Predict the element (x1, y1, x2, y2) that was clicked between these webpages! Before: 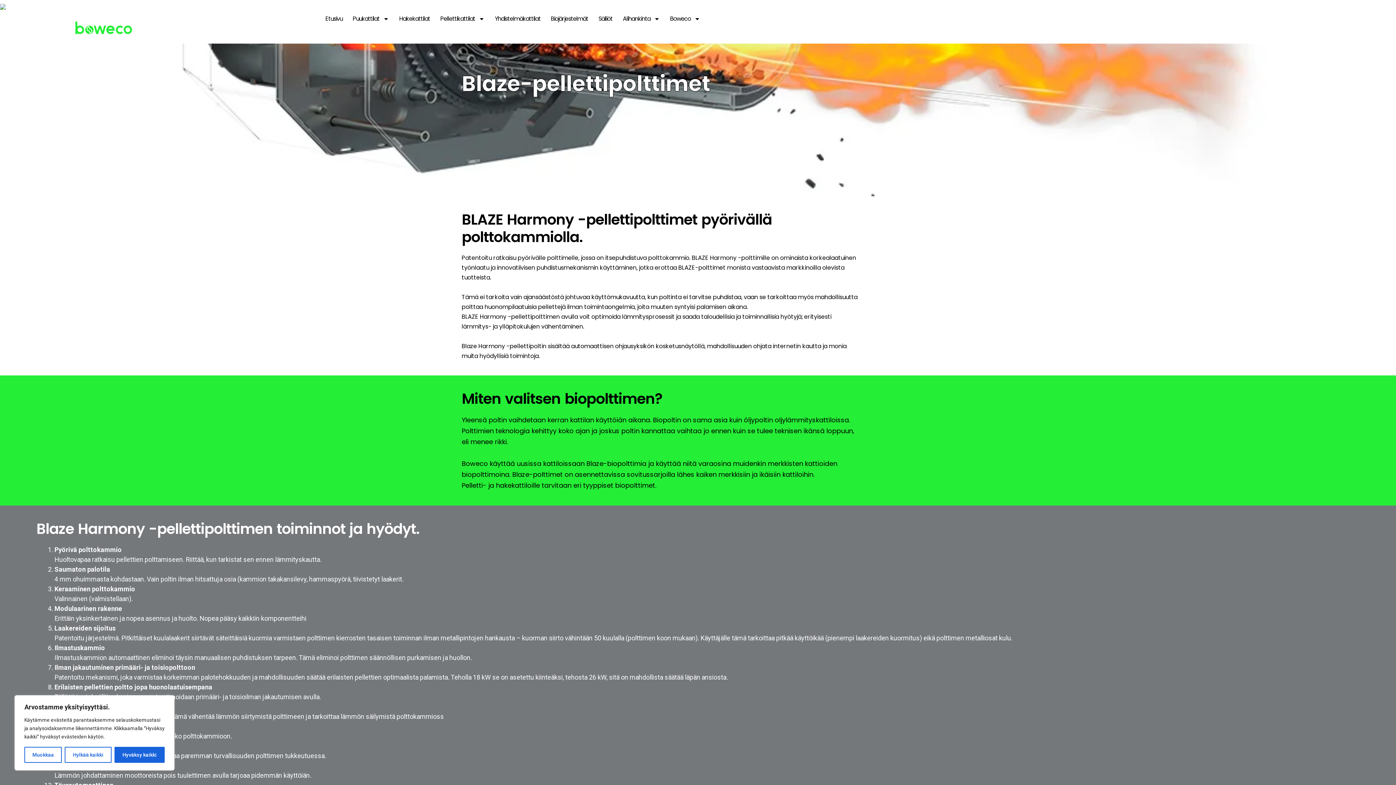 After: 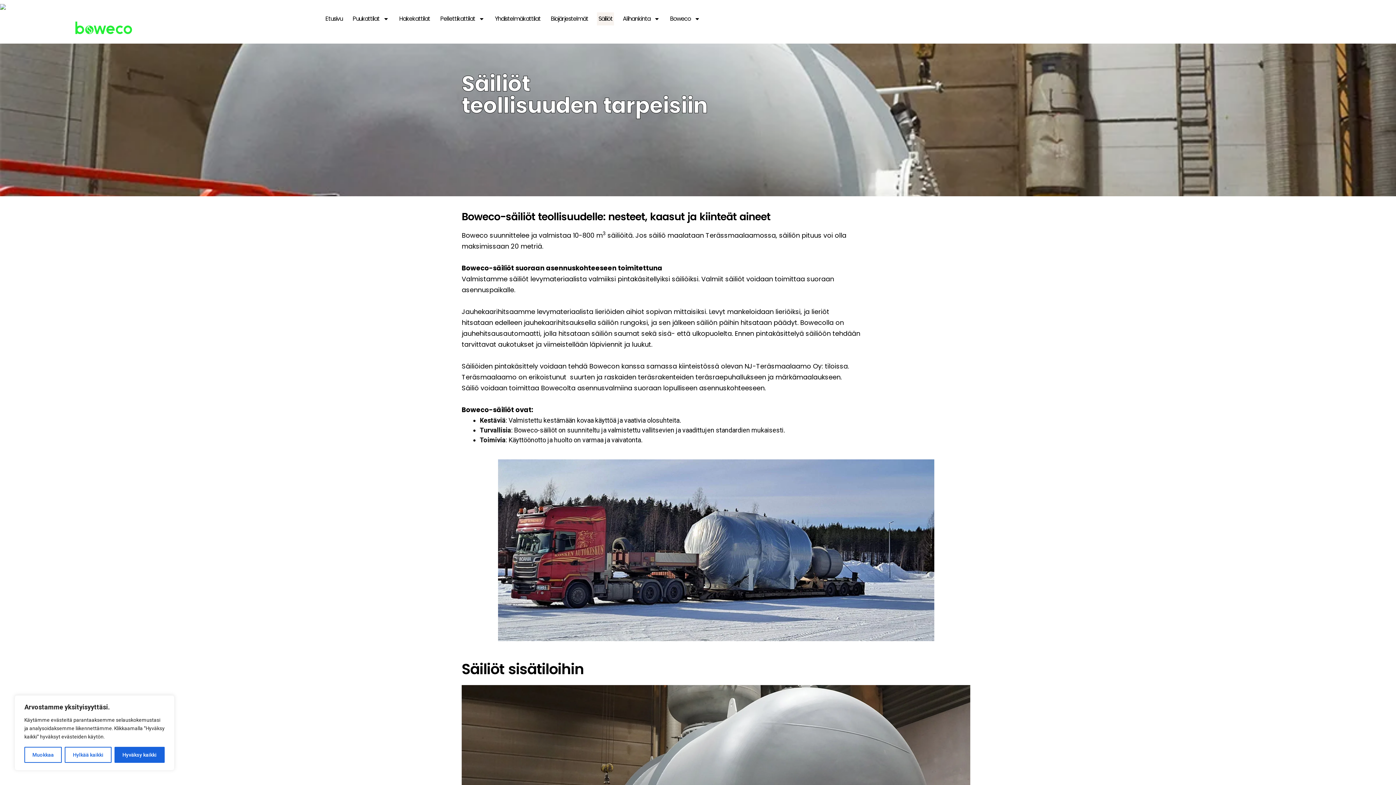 Action: bbox: (597, 12, 614, 25) label: Säiliöt